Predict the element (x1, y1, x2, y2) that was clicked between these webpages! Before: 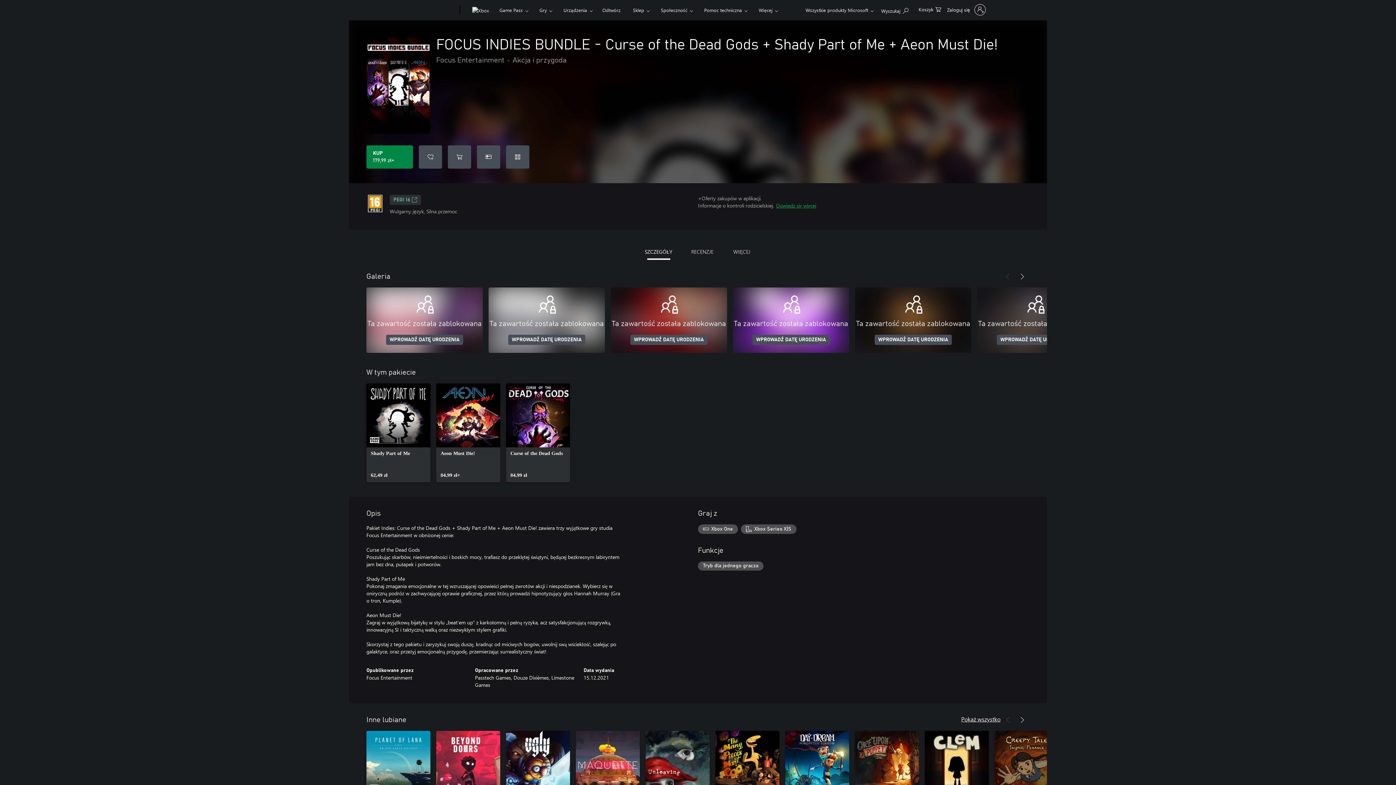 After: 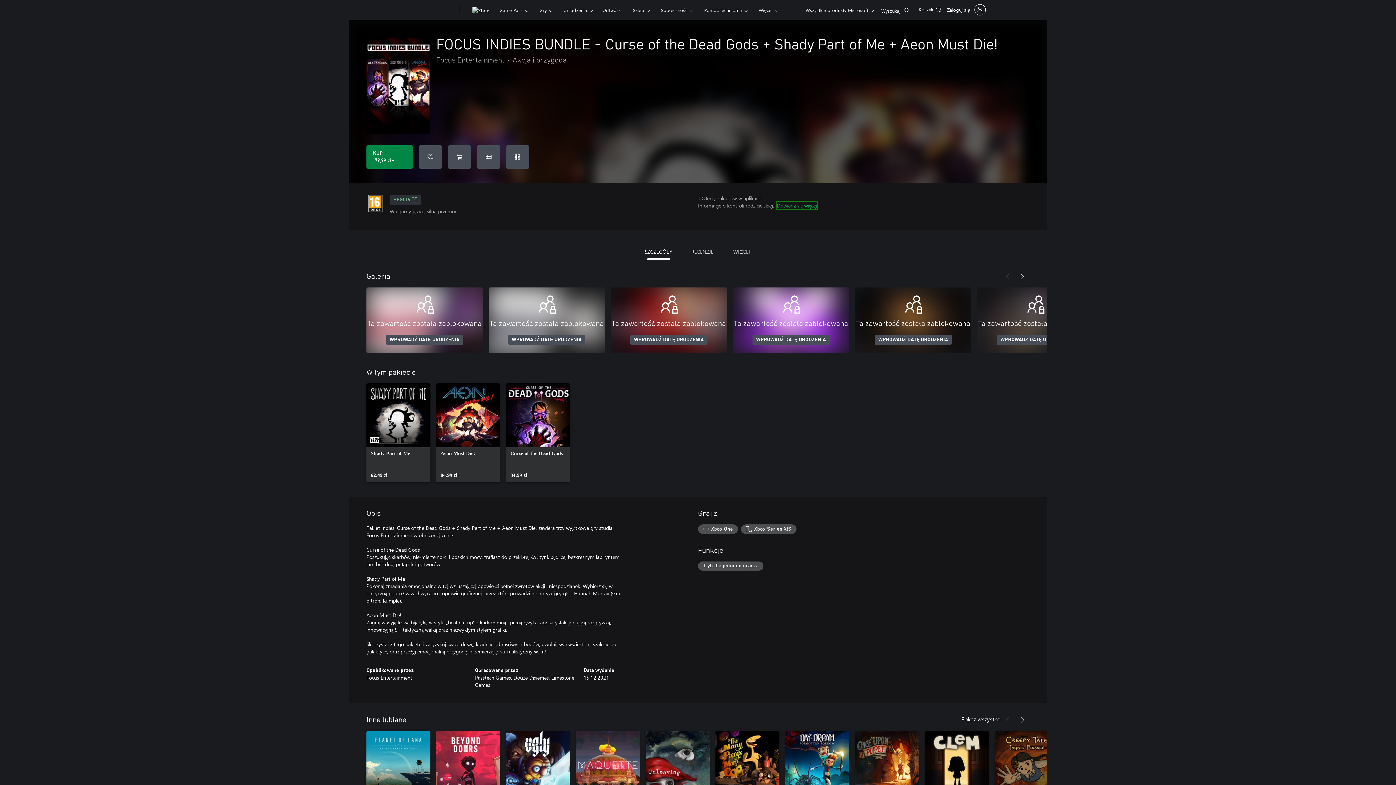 Action: bbox: (776, 202, 816, 209) label: Dowiedz się więcej